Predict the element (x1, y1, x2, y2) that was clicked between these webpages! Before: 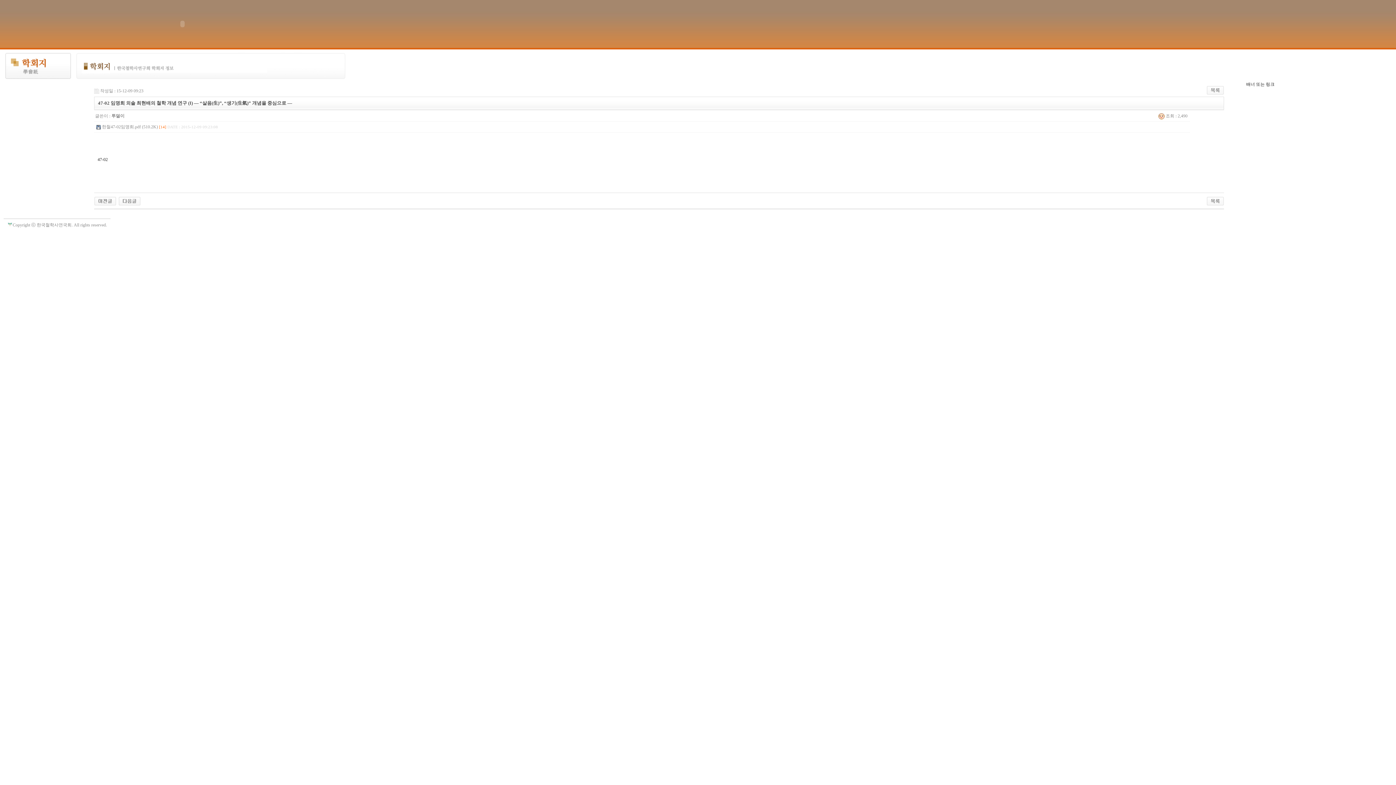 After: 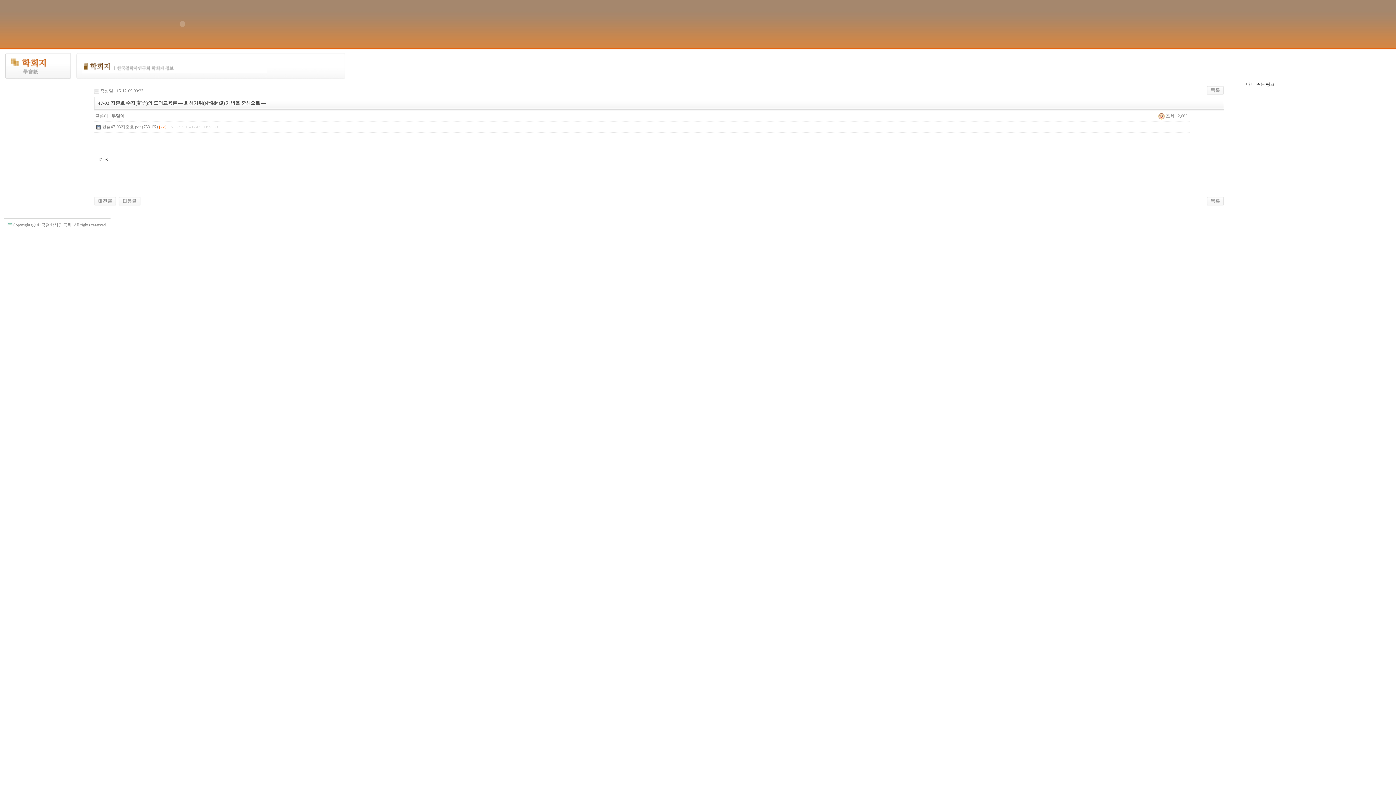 Action: bbox: (94, 198, 116, 203)